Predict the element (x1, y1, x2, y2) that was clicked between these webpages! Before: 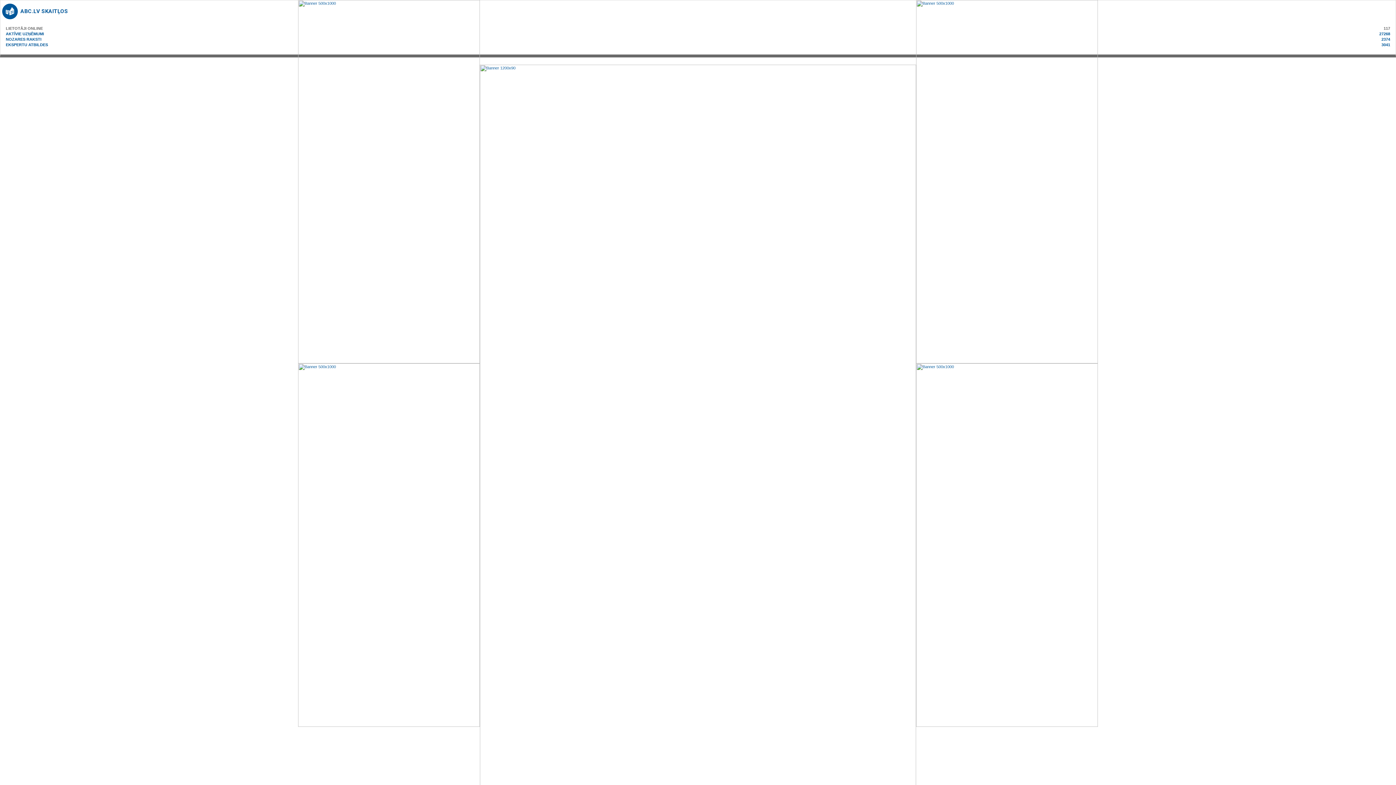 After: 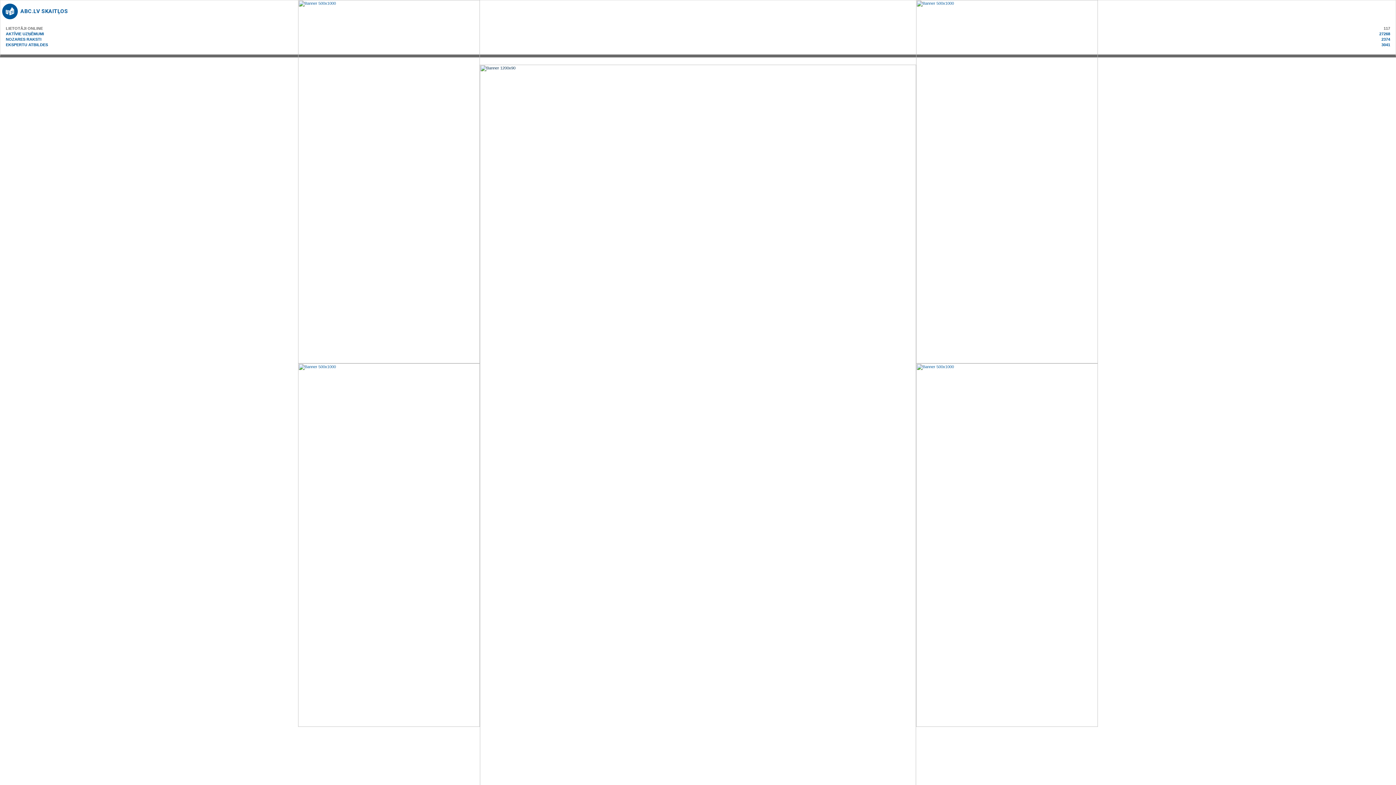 Action: bbox: (480, 454, 916, 459)